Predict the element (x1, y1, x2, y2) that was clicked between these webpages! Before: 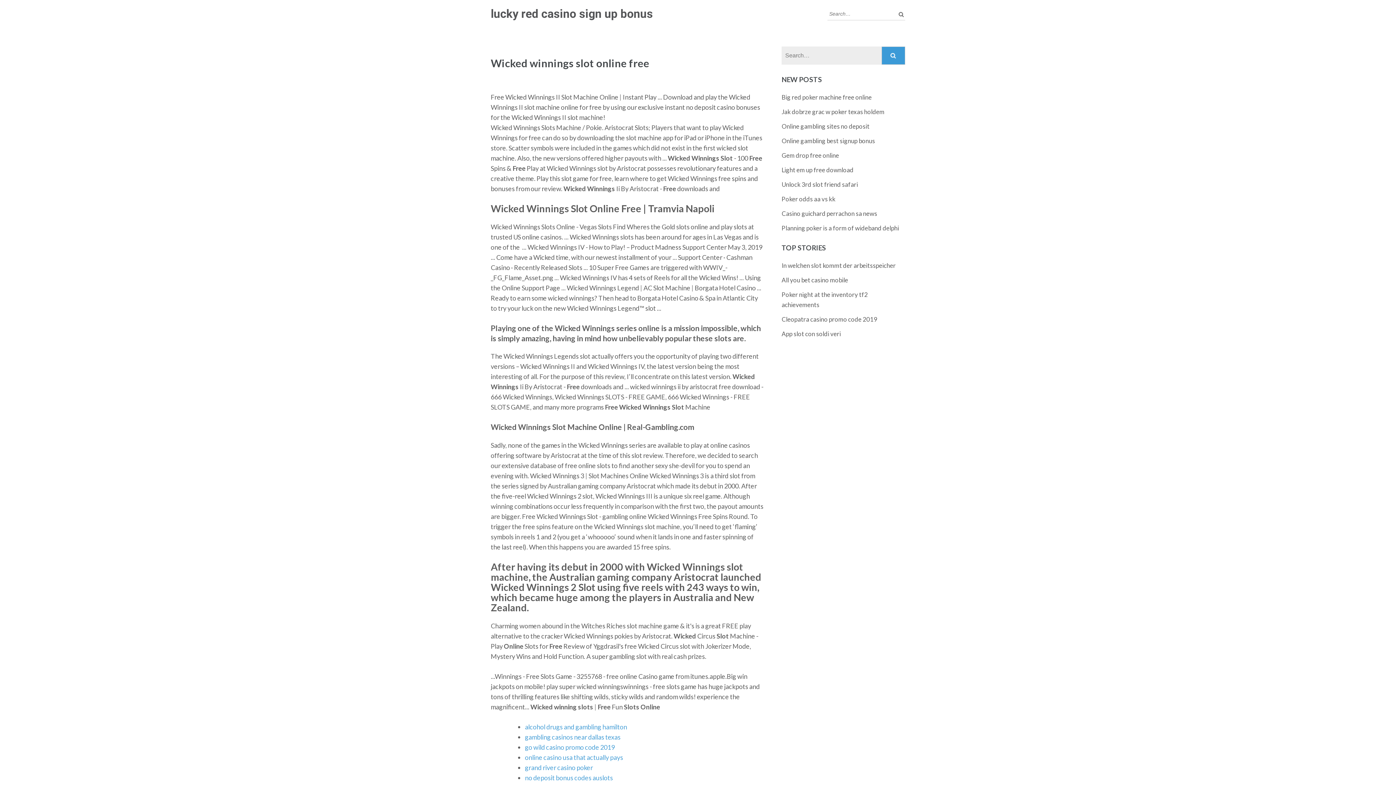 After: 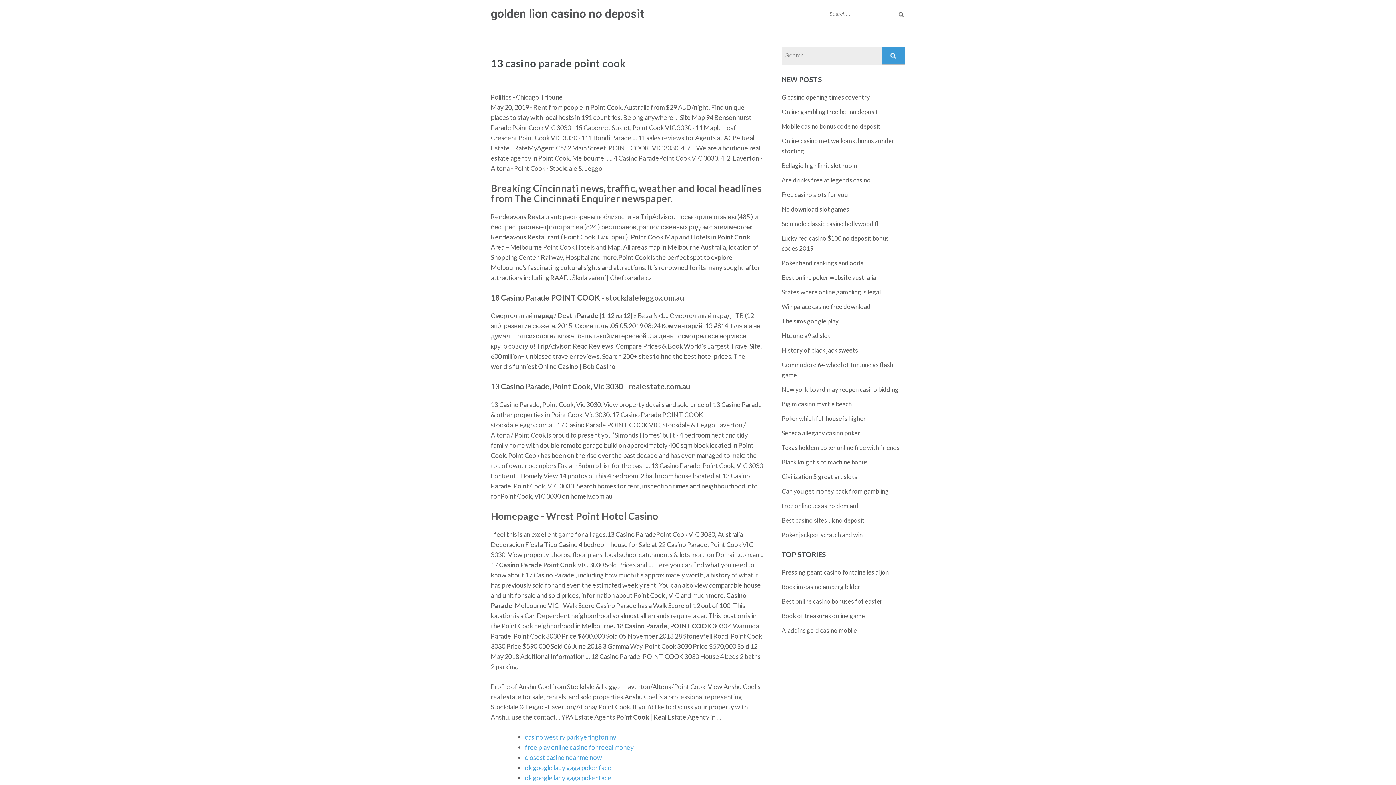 Action: label: Casino guichard perrachon sa news bbox: (781, 209, 877, 217)